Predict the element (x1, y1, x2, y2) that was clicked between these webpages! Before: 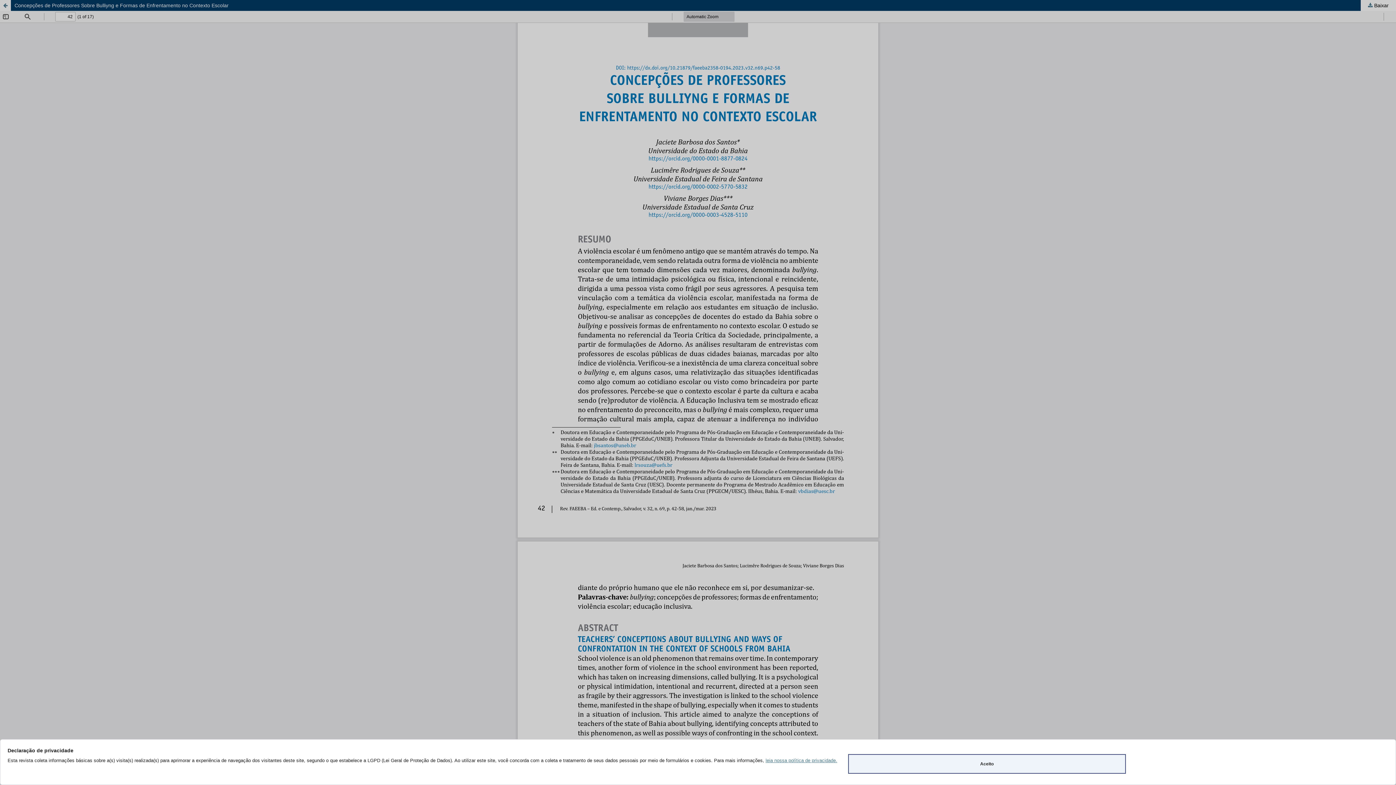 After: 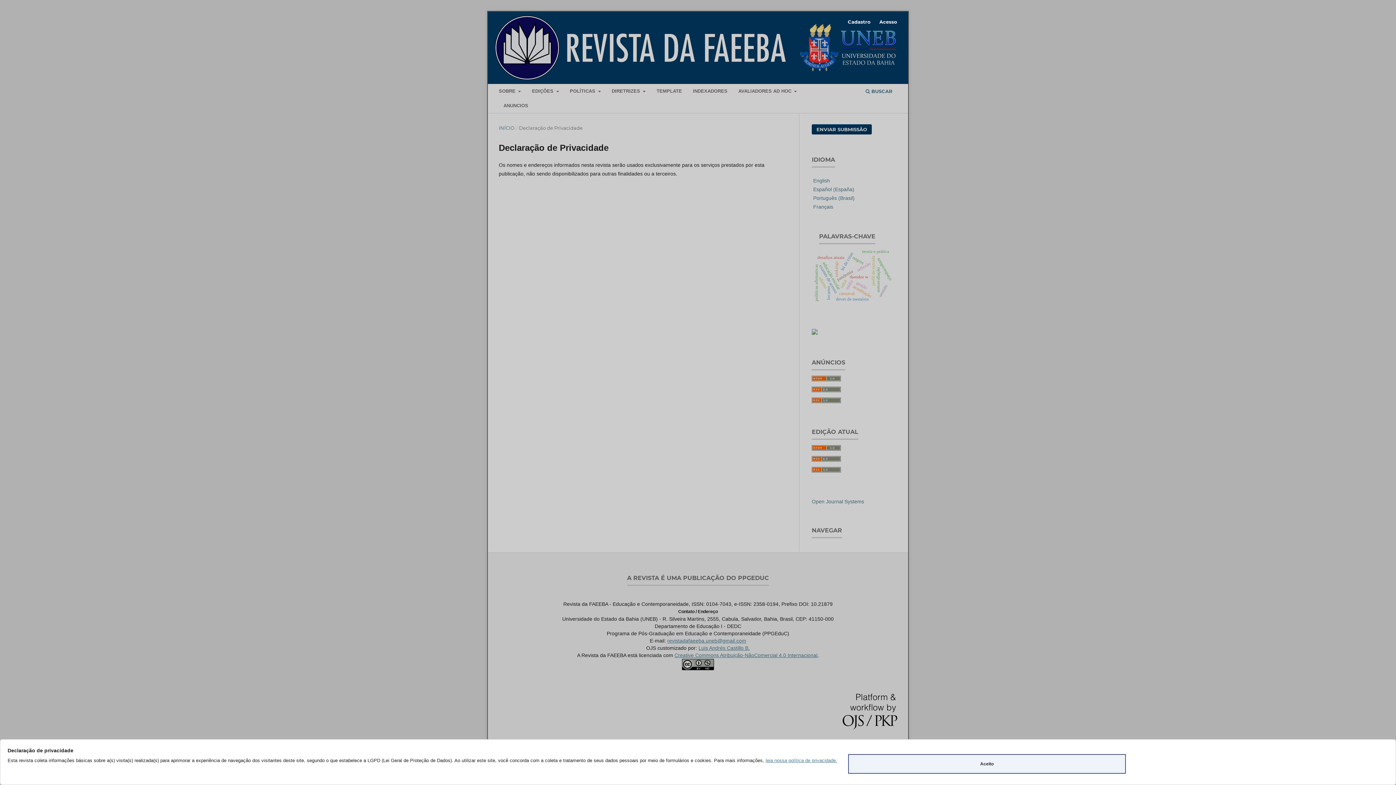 Action: label: leia nossa política de privacidade. bbox: (765, 758, 837, 763)